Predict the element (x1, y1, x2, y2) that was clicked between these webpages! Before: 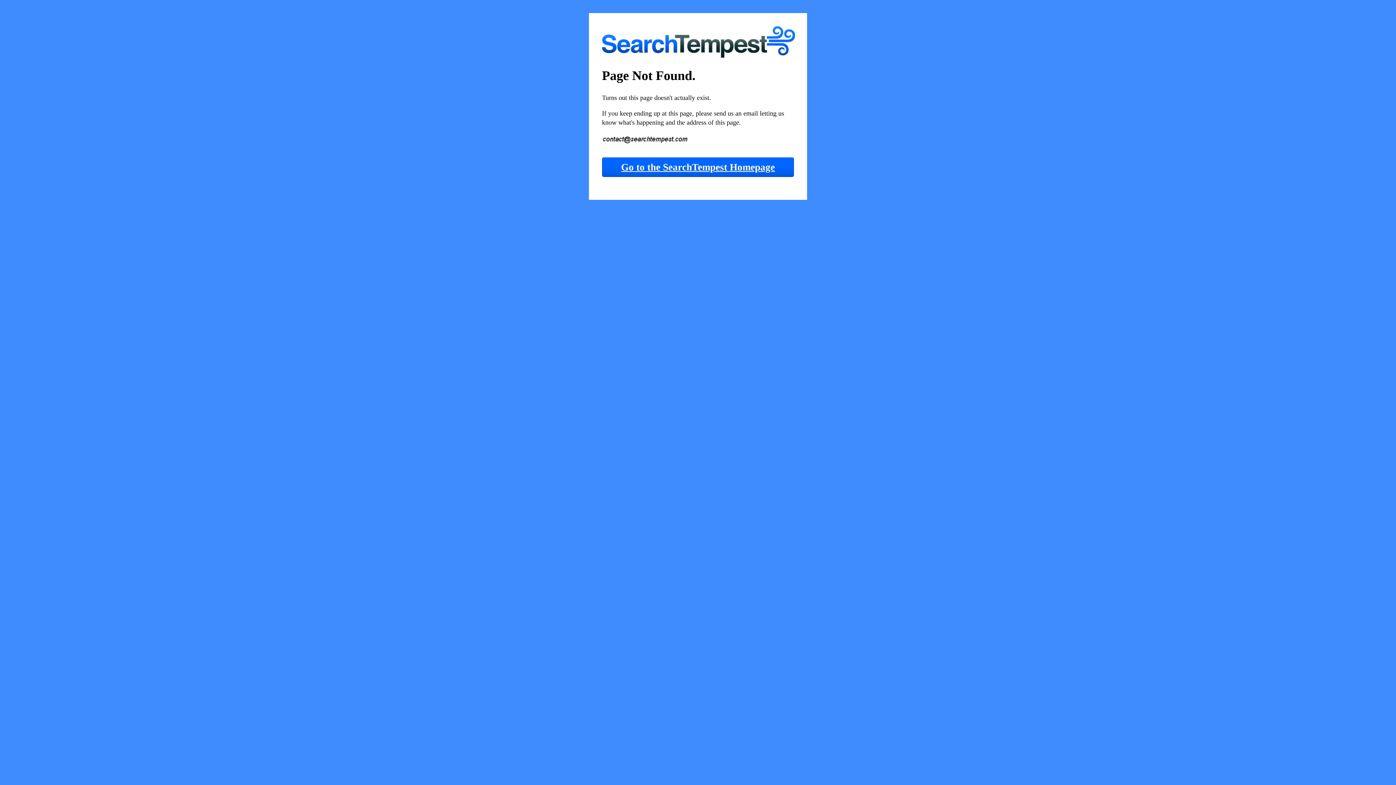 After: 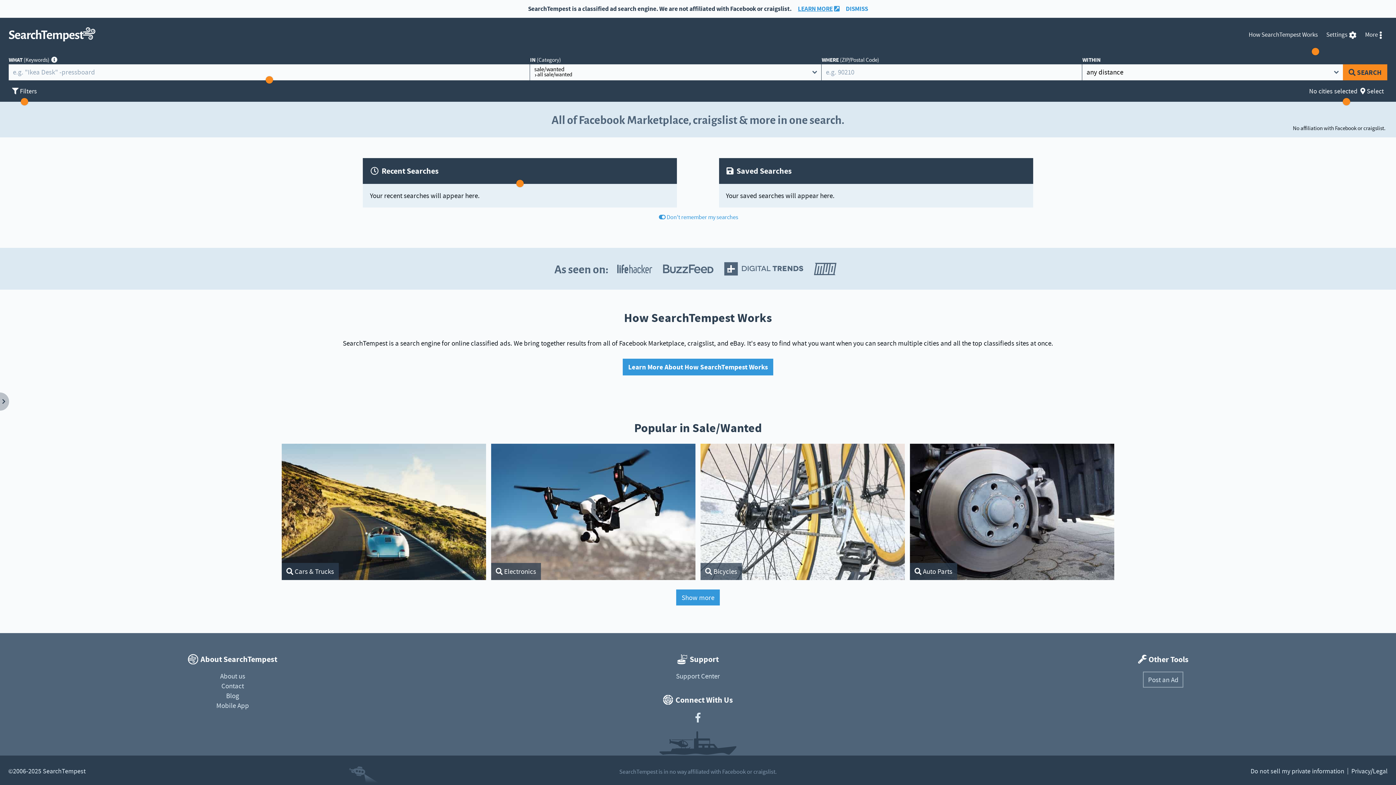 Action: label: Go to the SearchTempest Homepage bbox: (602, 157, 794, 177)